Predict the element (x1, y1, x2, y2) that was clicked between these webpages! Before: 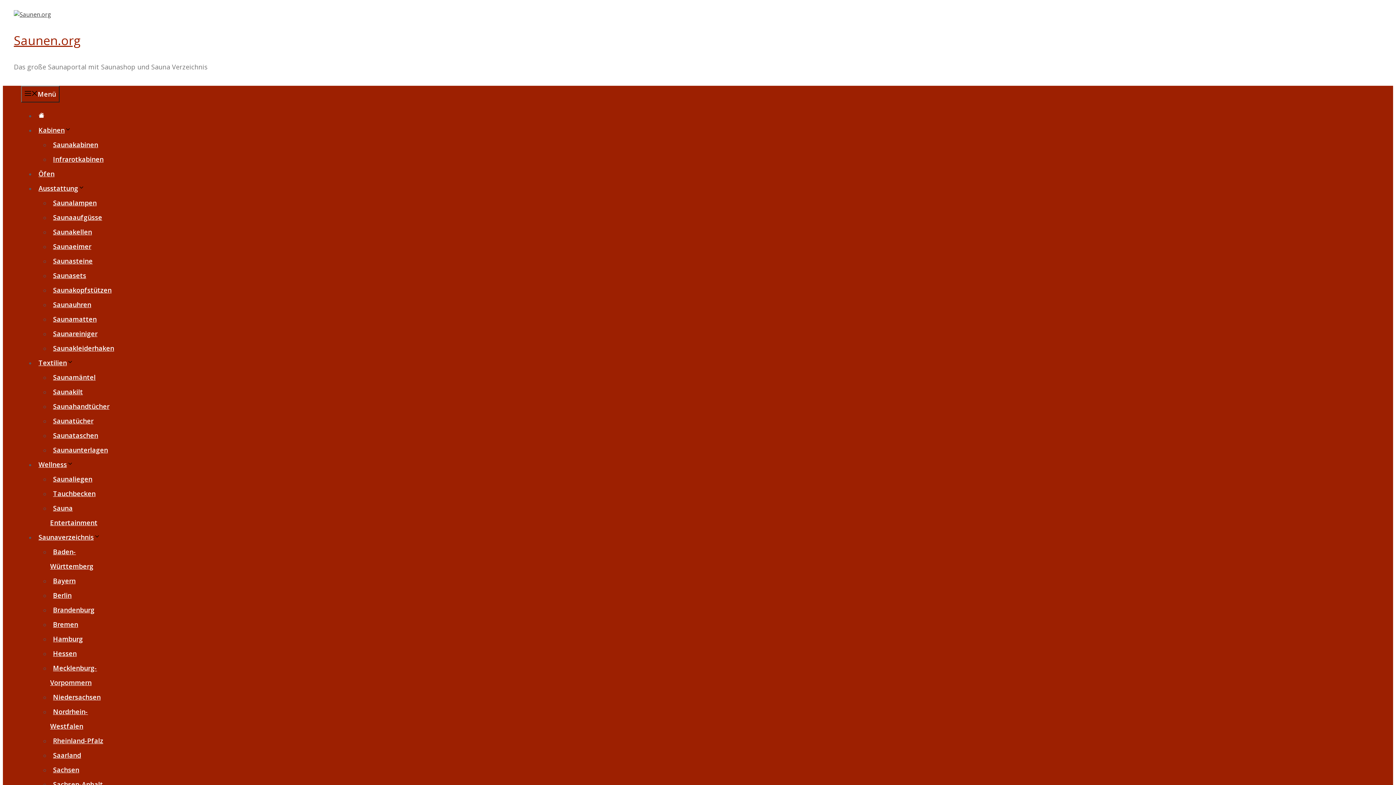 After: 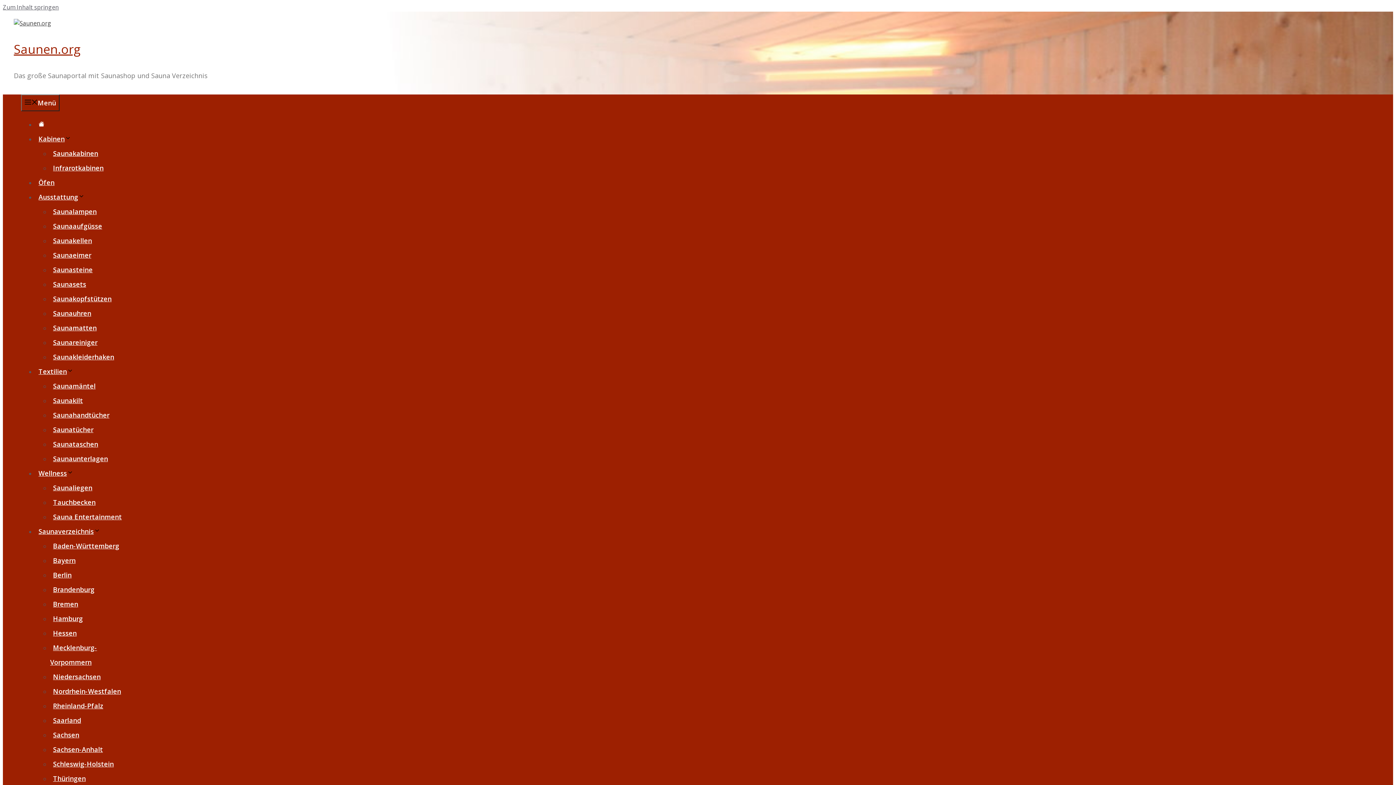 Action: label: Saunakabinen bbox: (50, 136, 101, 152)